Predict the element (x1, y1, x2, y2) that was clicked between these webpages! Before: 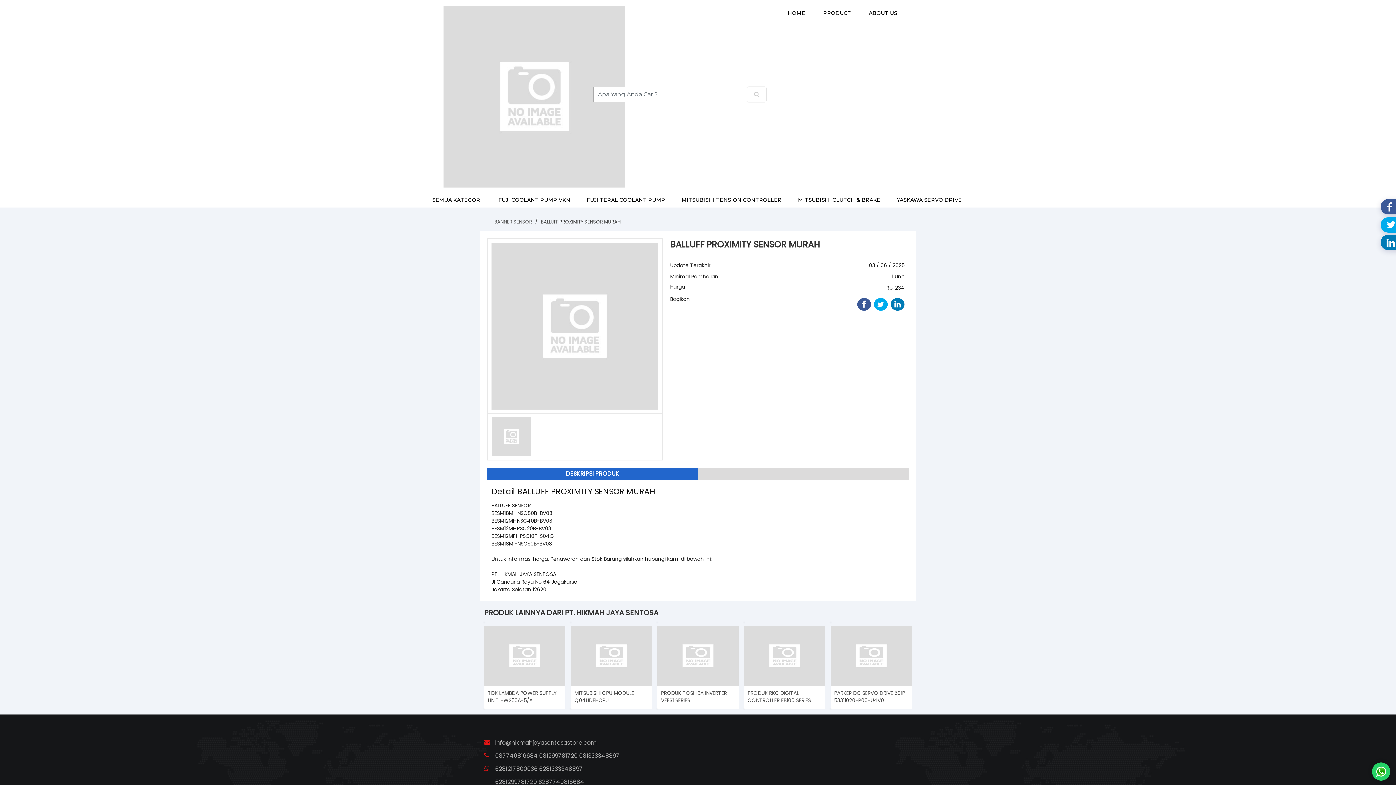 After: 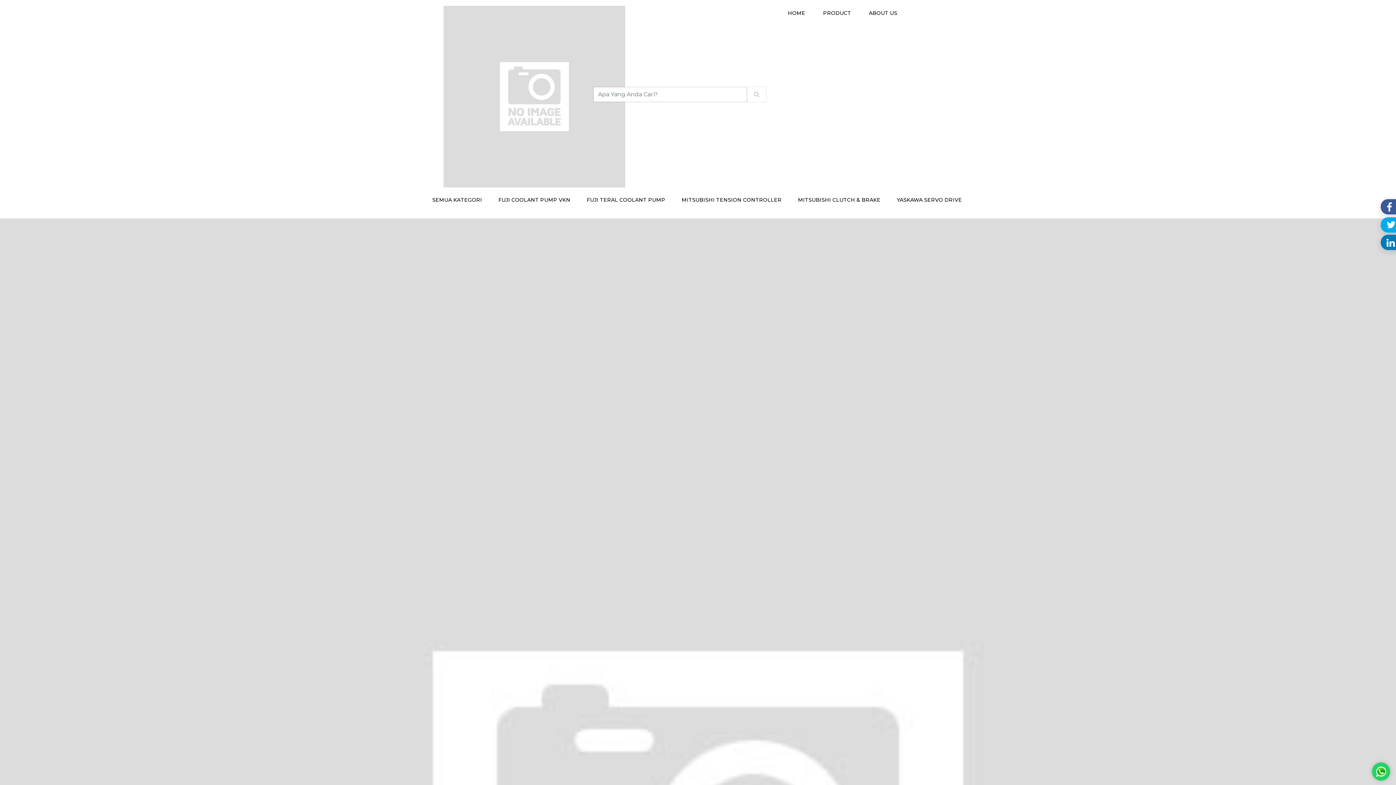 Action: label: HOME bbox: (780, 5, 812, 20)